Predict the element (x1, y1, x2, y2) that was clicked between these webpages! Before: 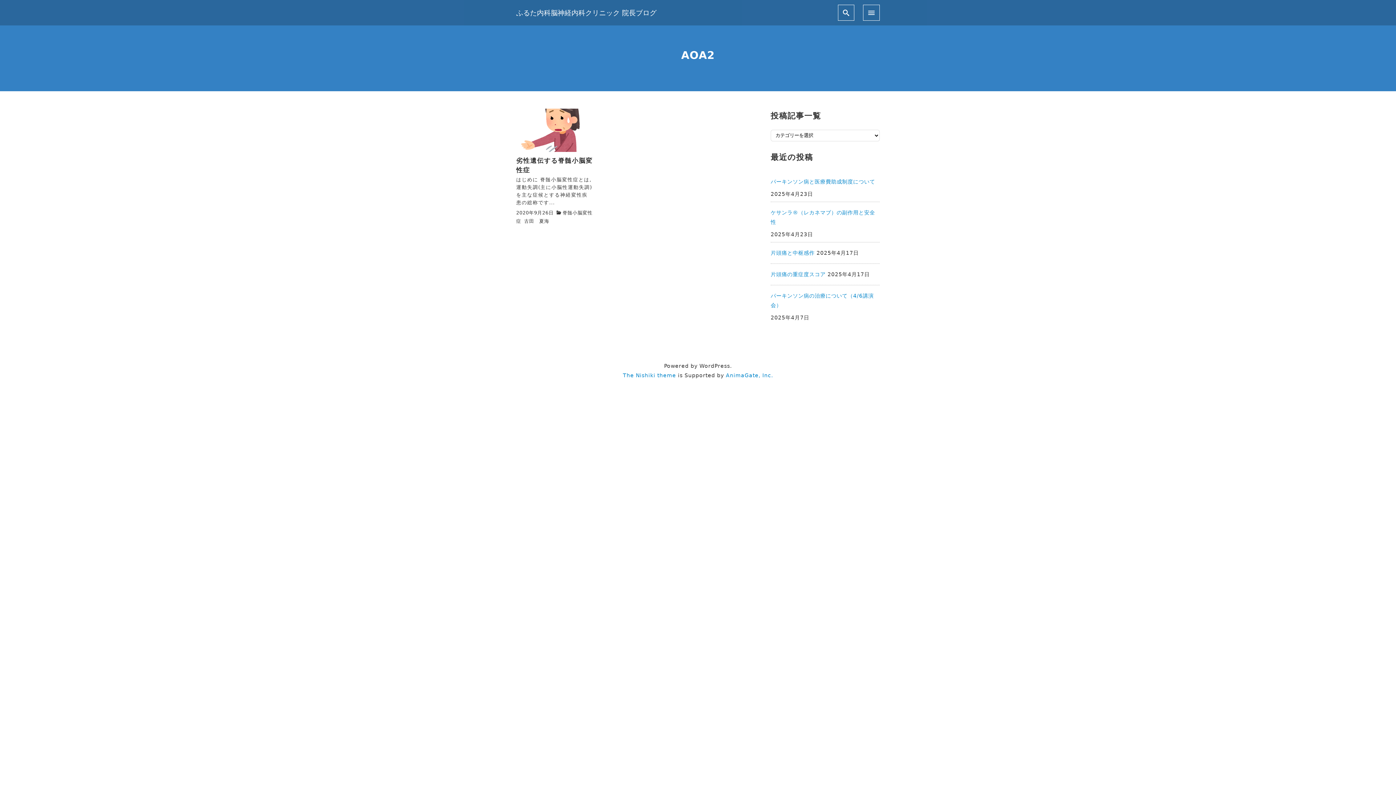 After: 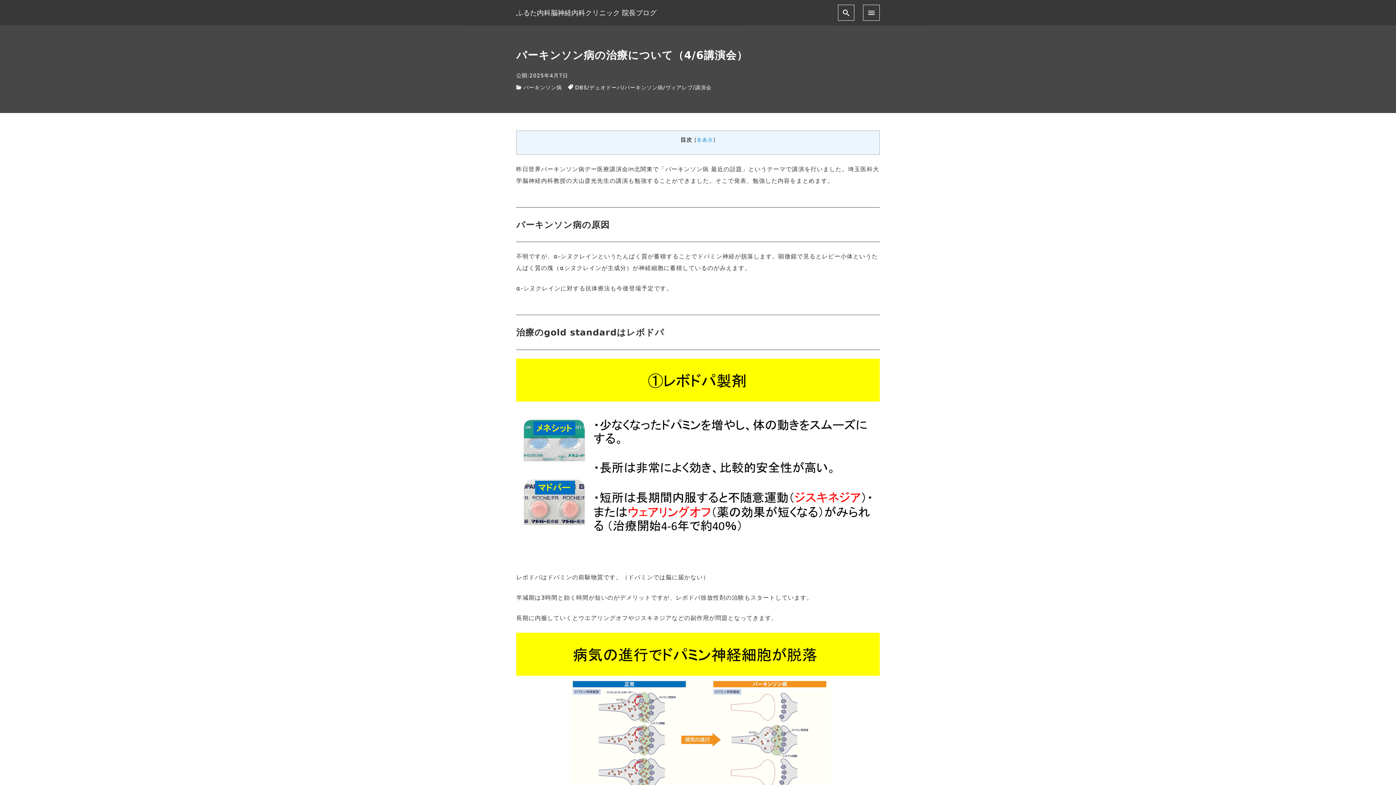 Action: label: パーキンソン病の治療について（4/6講演会） bbox: (770, 288, 880, 313)